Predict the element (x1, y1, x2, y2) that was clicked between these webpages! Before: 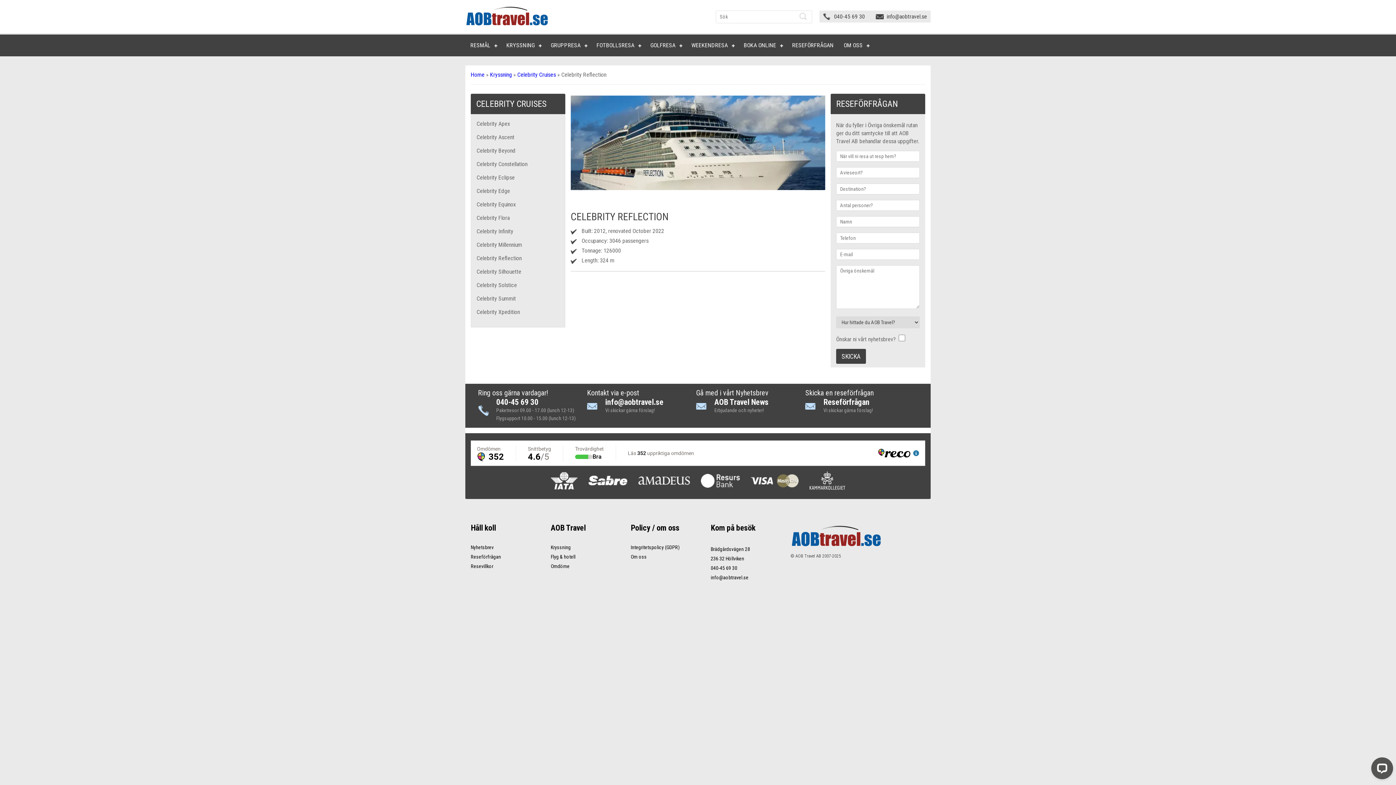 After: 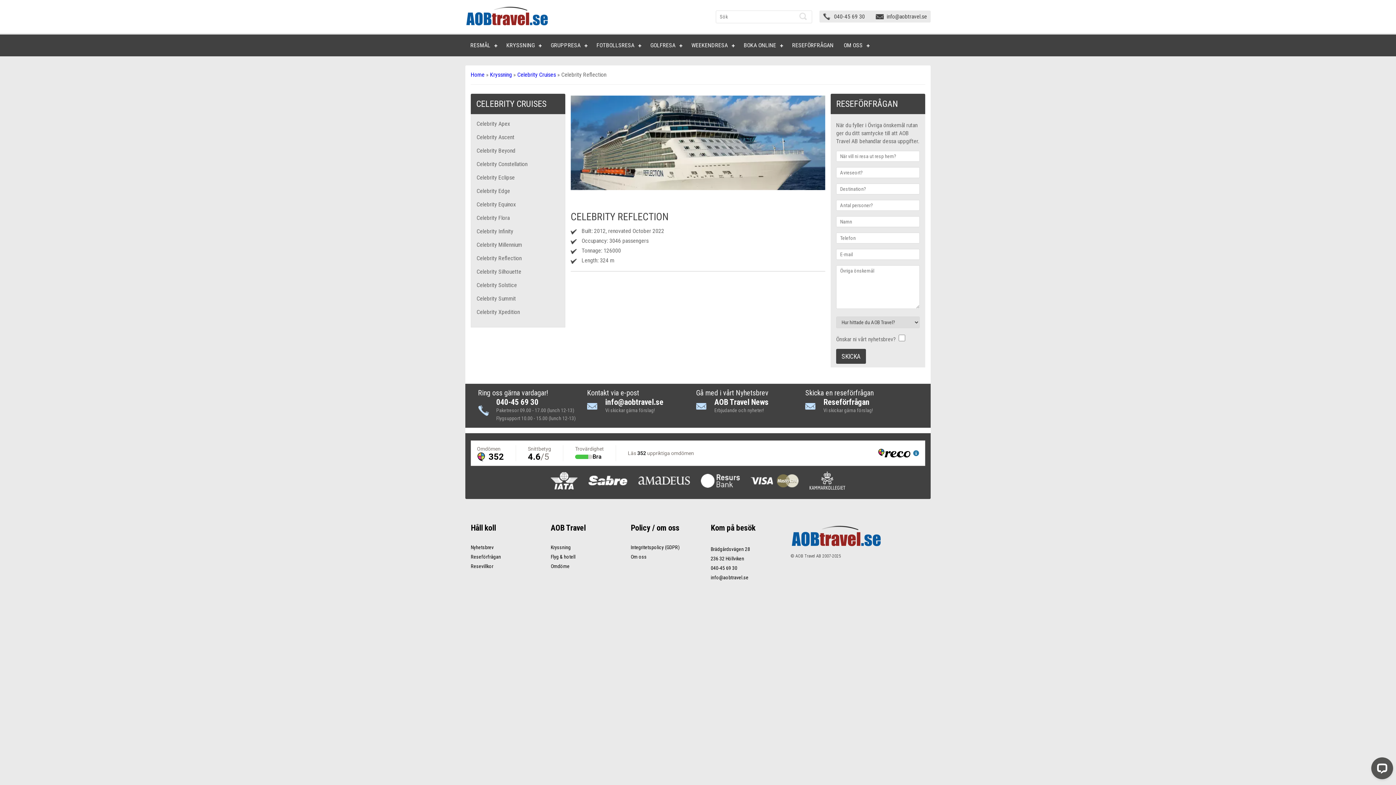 Action: bbox: (476, 254, 521, 261) label: Celebrity Reflection